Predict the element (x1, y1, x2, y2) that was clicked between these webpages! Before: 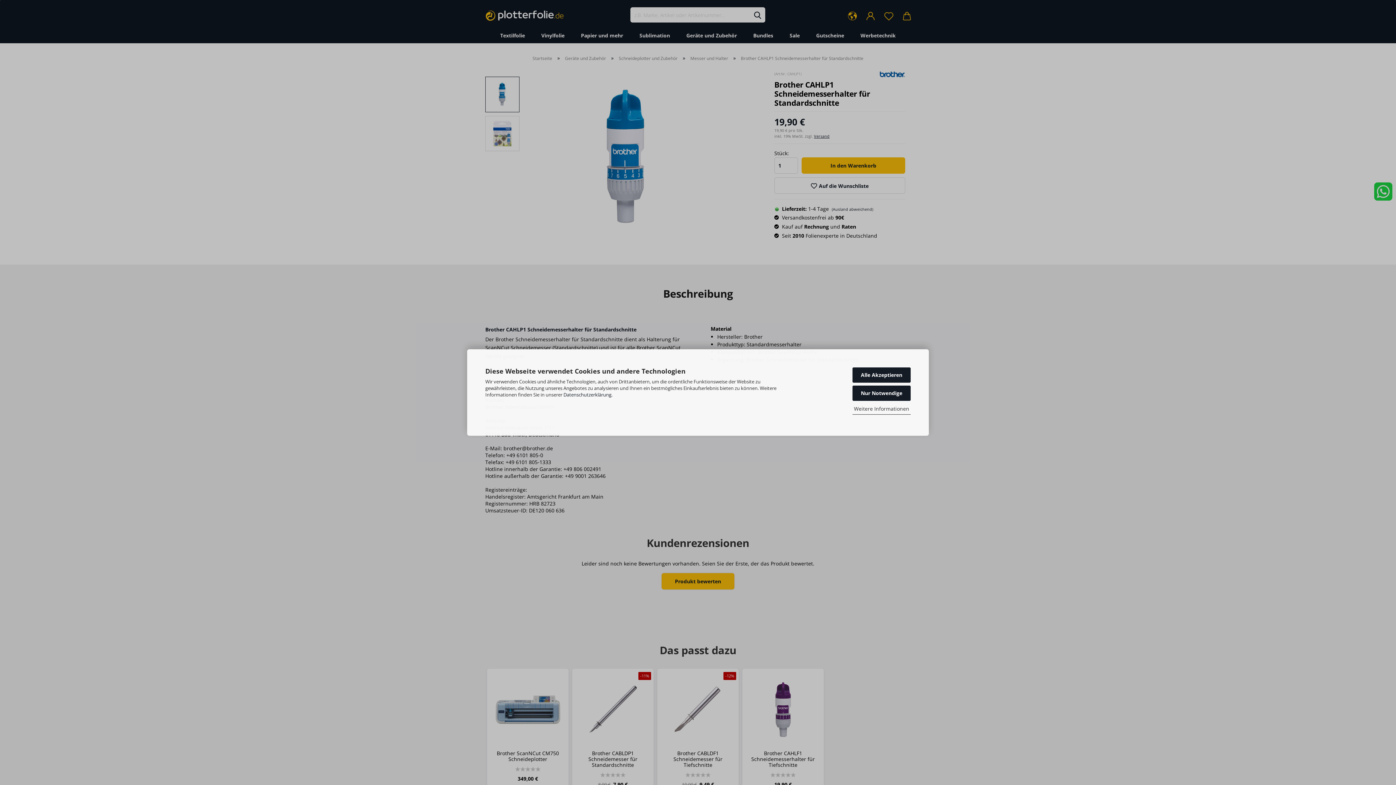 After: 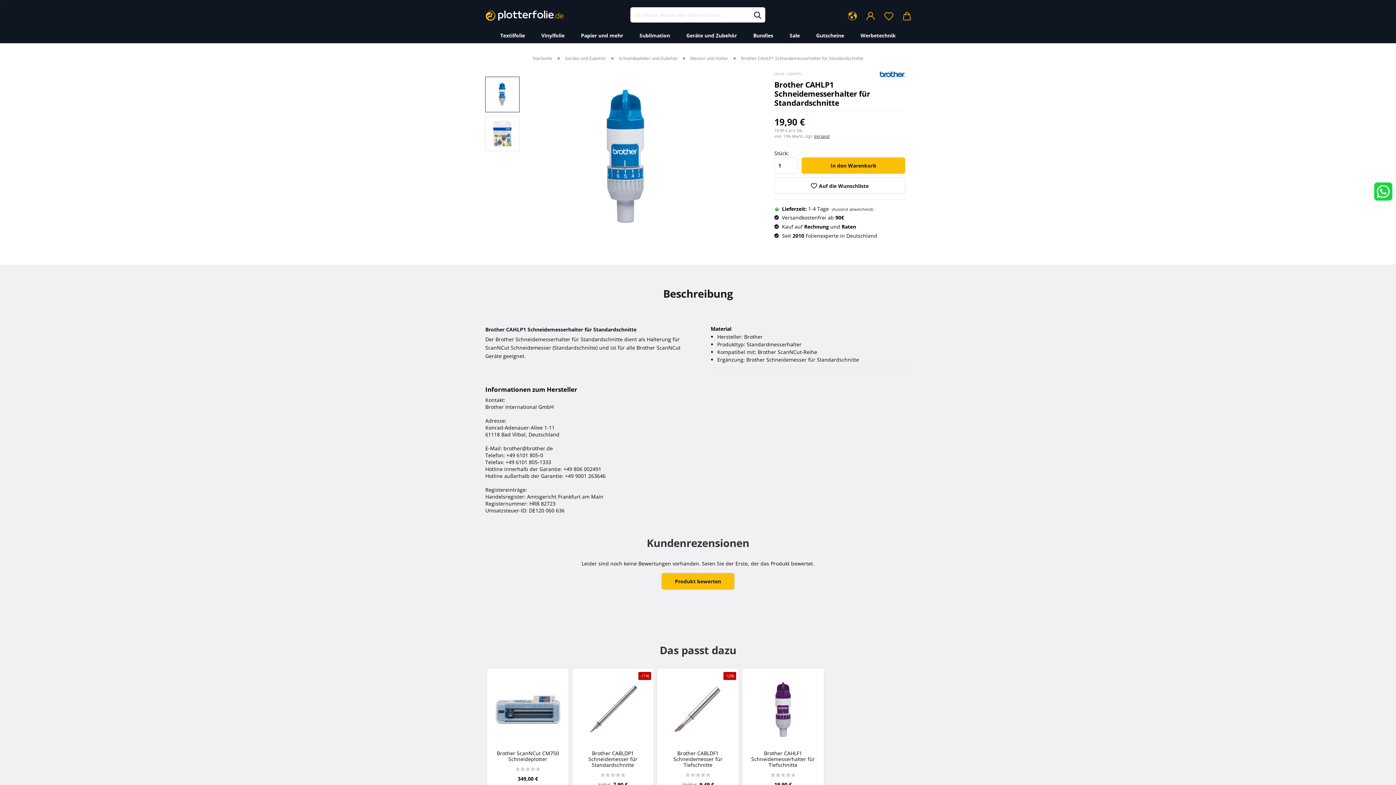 Action: bbox: (852, 367, 910, 383) label: Alle Akzeptieren